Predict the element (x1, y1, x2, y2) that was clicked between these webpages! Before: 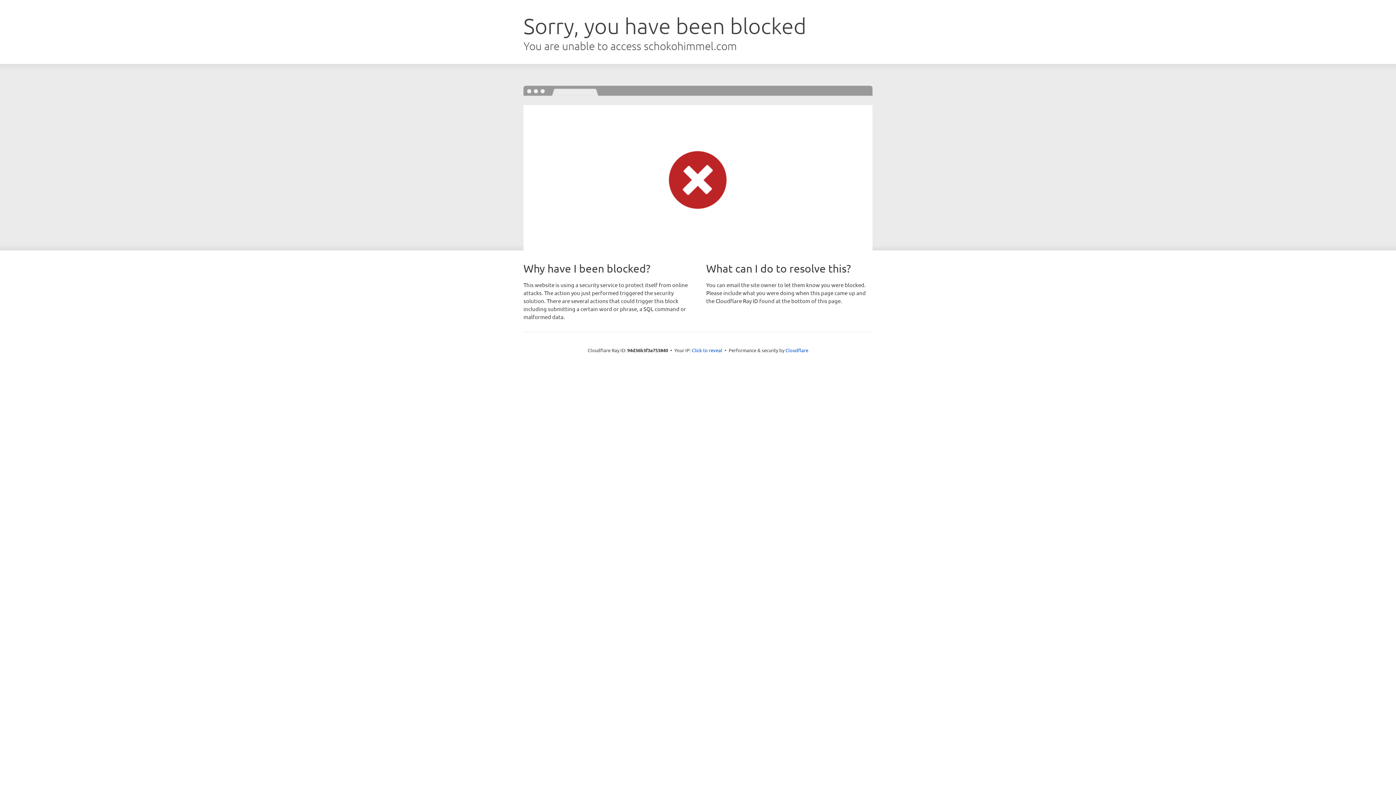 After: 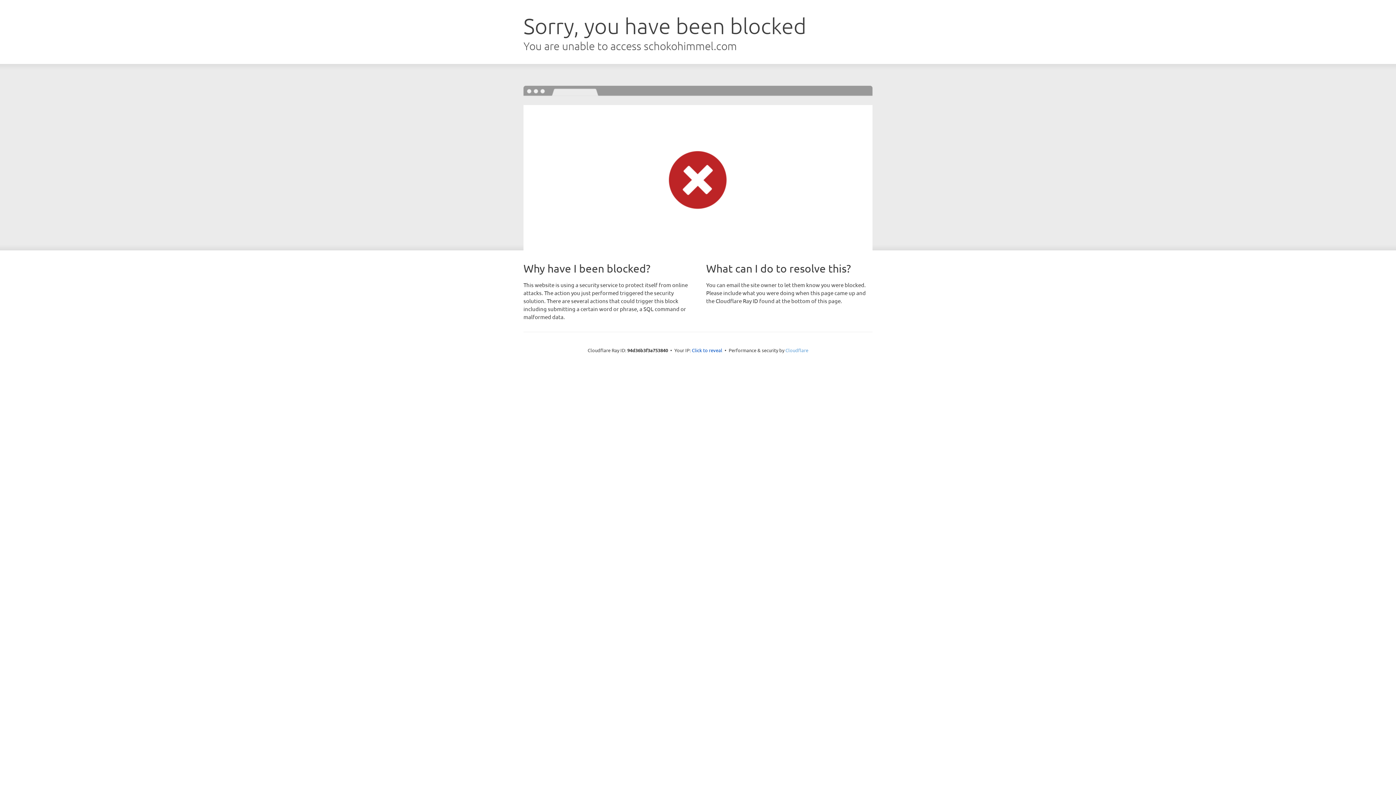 Action: bbox: (785, 347, 808, 353) label: Cloudflare